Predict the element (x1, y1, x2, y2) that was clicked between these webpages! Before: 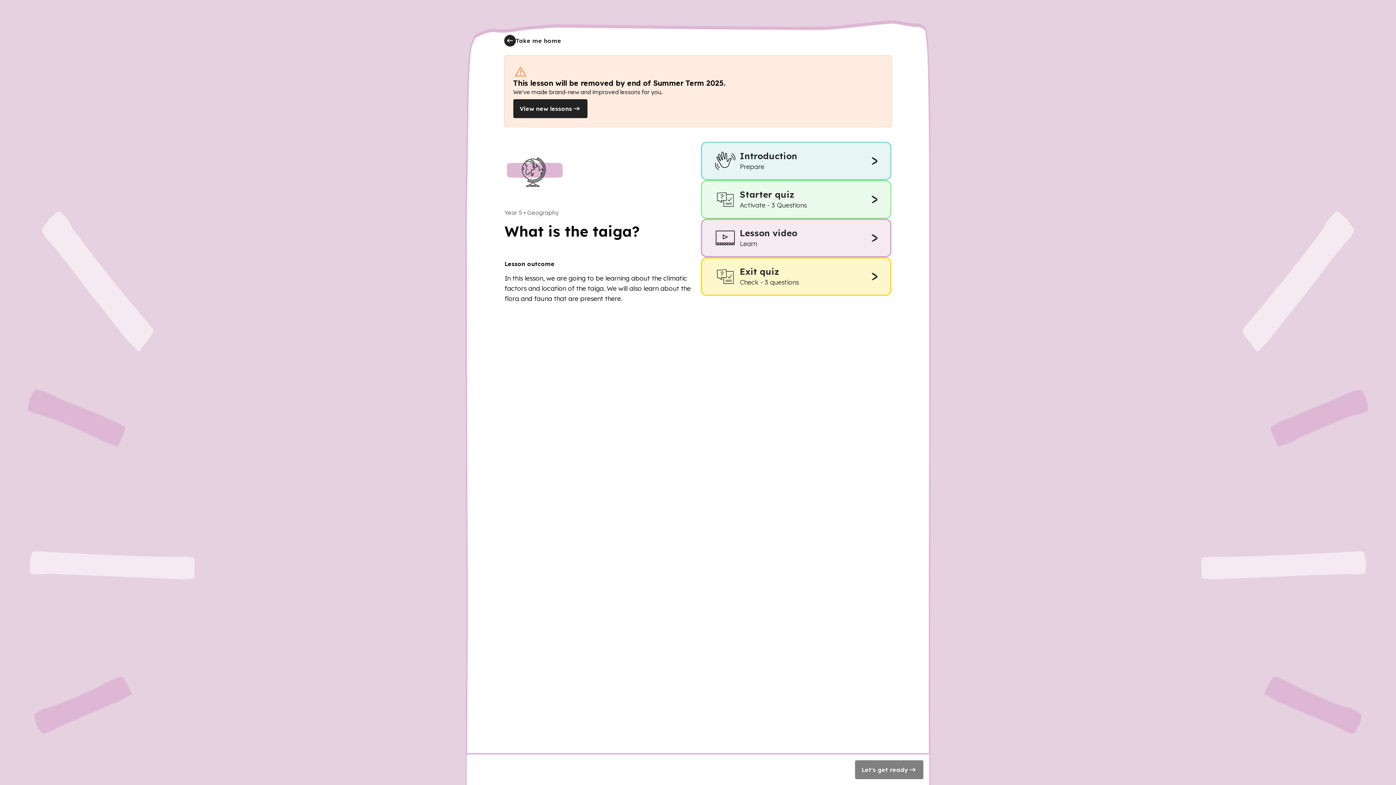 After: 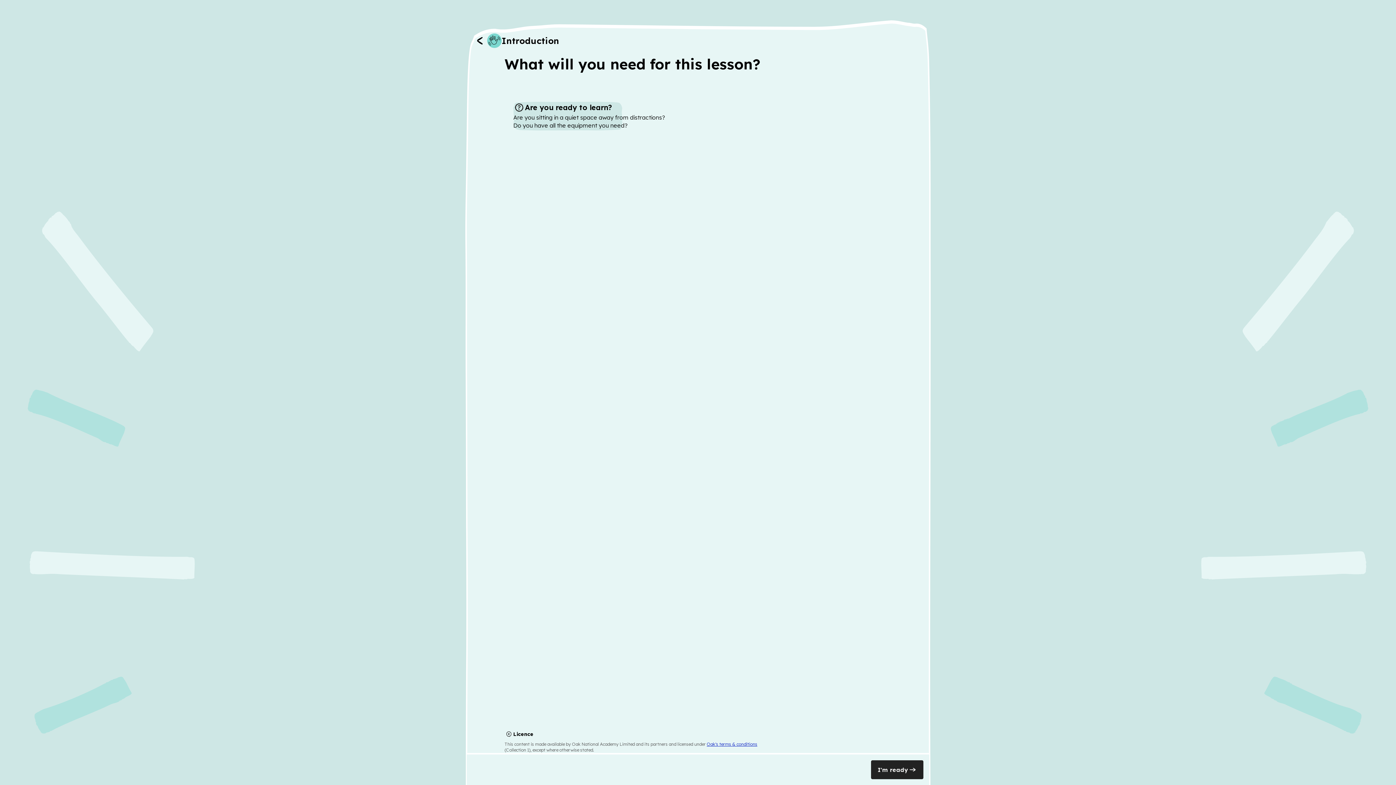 Action: bbox: (701, 141, 891, 180) label: Introduction
Prepare